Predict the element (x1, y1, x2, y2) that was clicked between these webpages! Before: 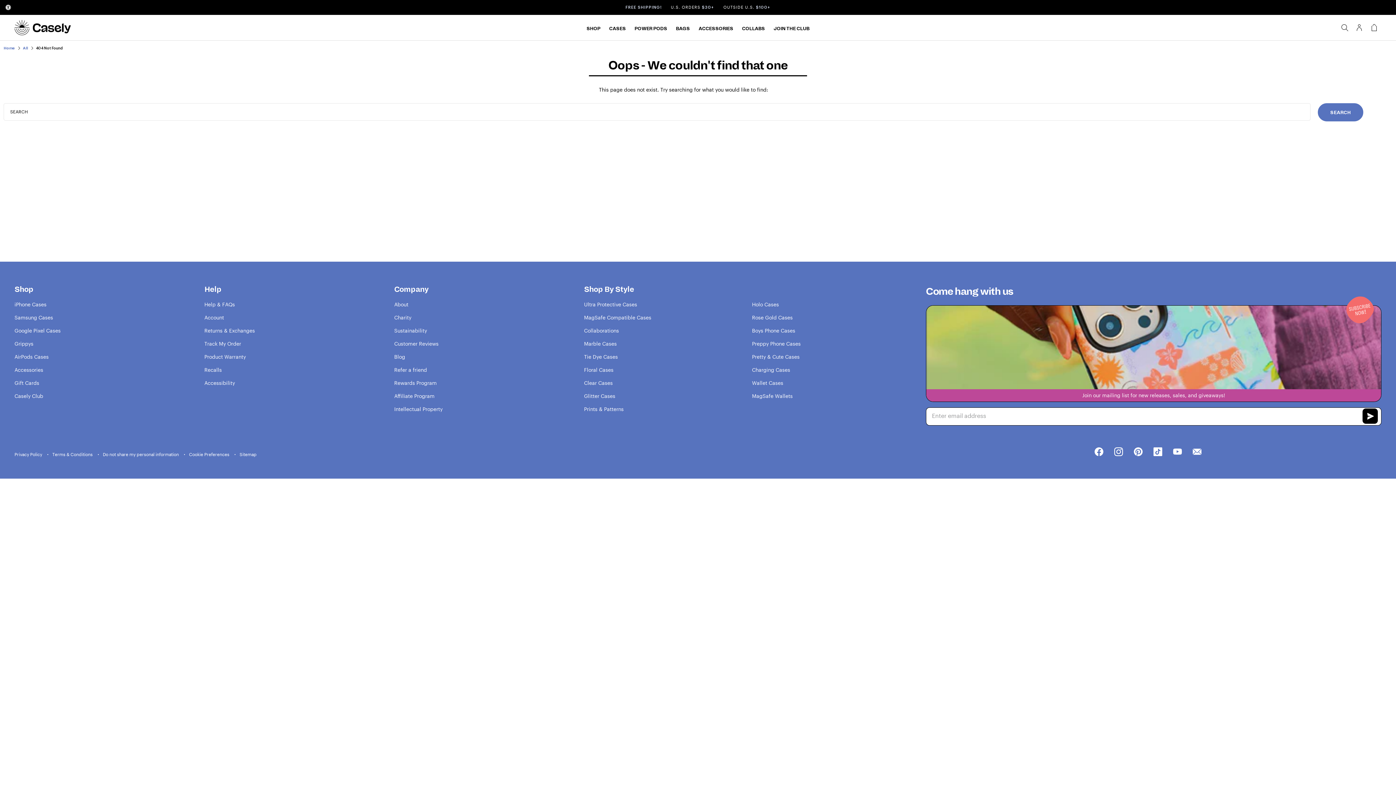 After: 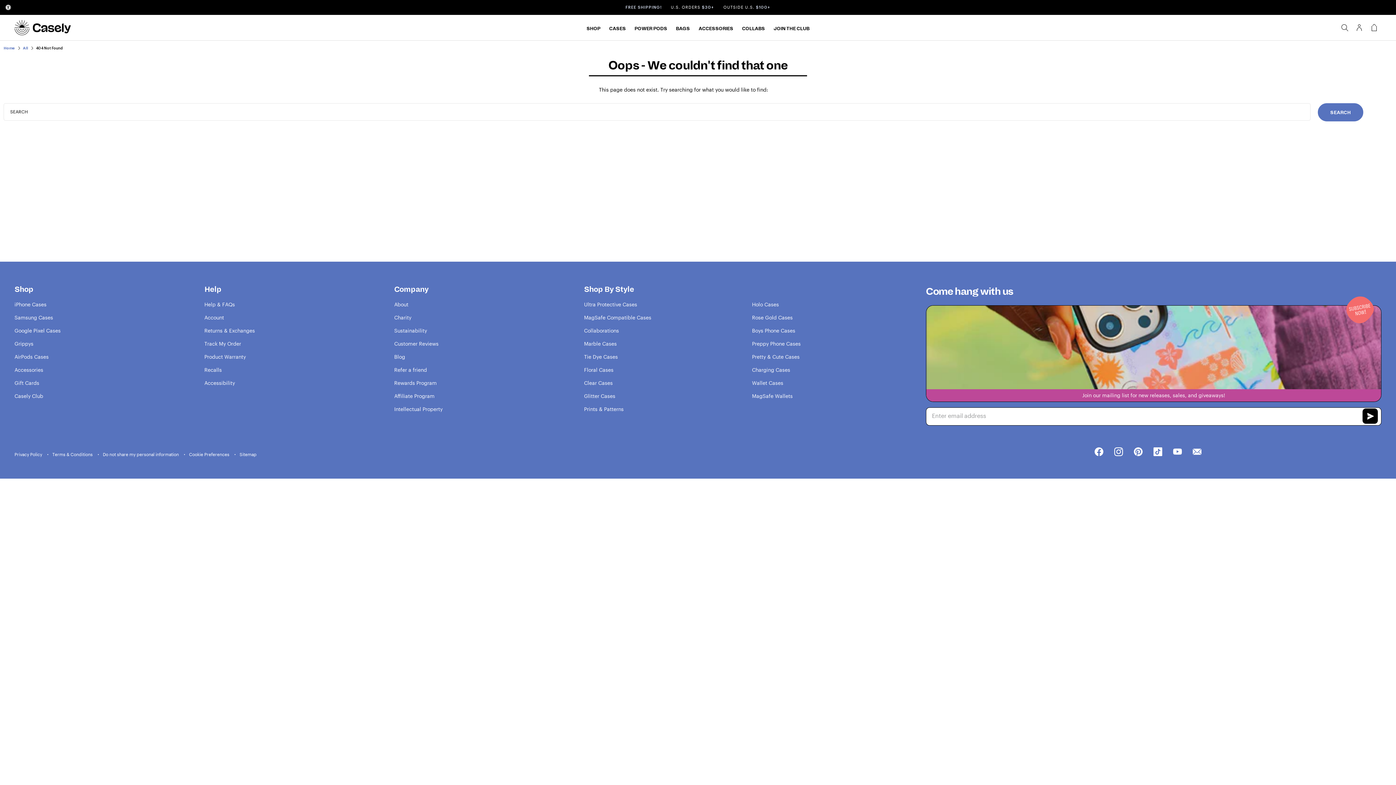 Action: bbox: (1095, 447, 1103, 457) label: facebook